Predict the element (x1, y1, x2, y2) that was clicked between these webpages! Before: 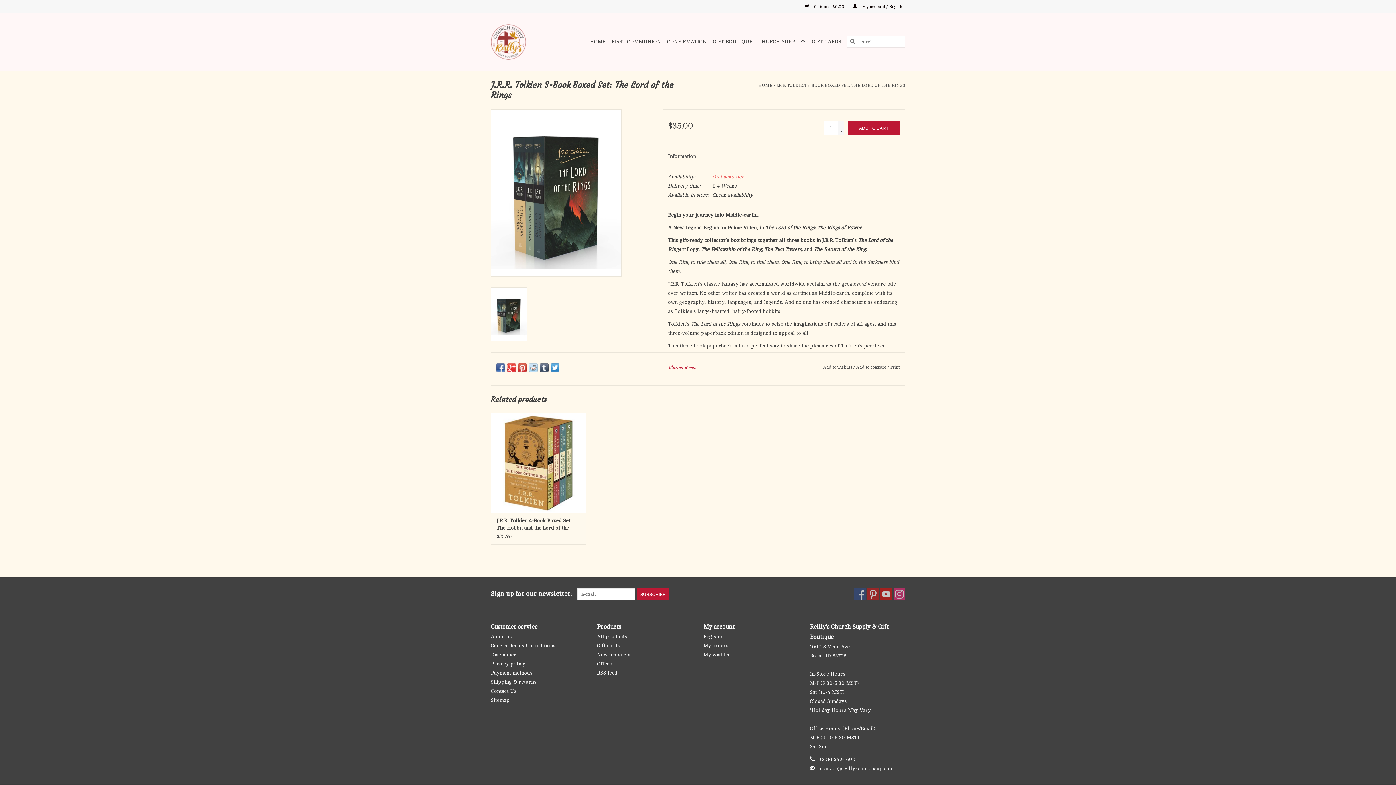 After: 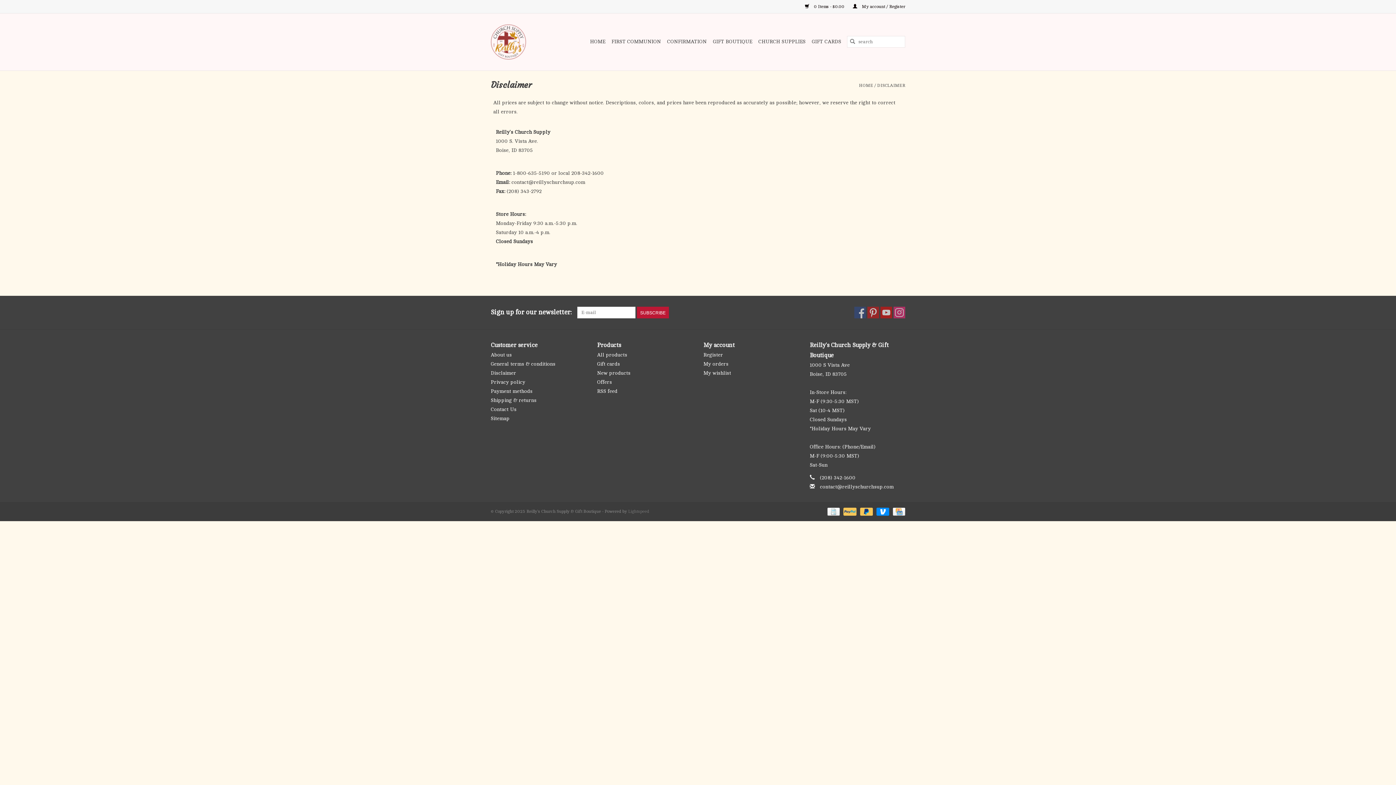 Action: bbox: (490, 652, 516, 657) label: Disclaimer